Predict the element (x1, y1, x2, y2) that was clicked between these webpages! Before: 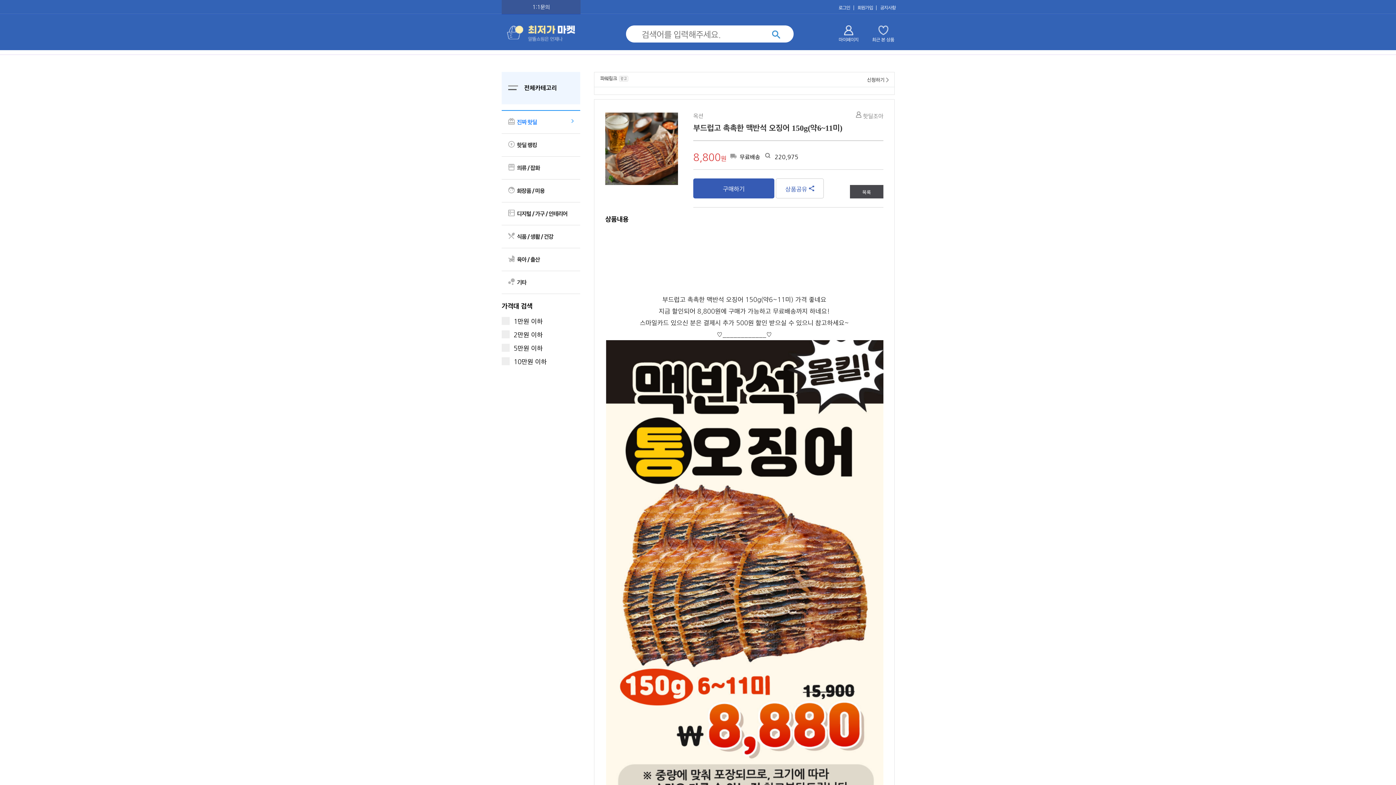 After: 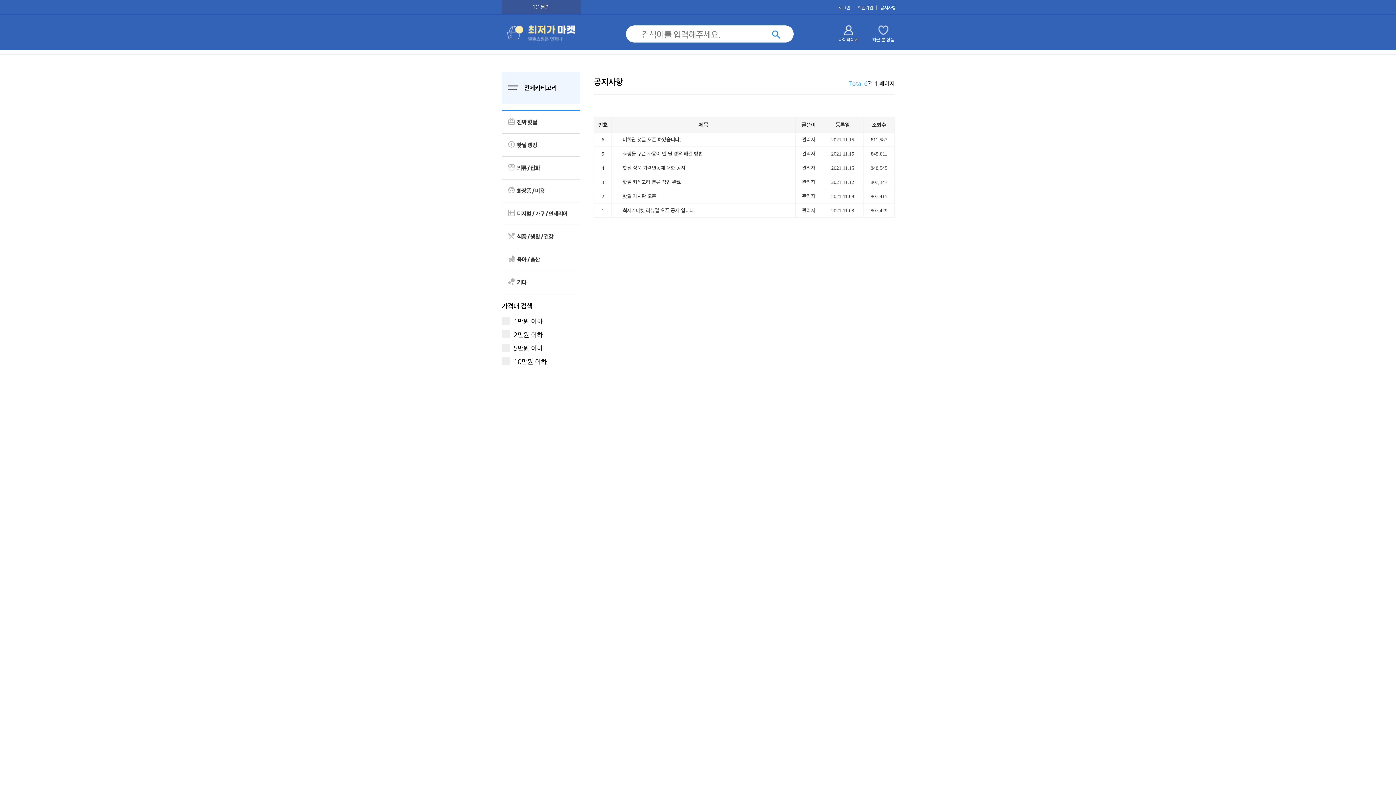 Action: bbox: (877, 5, 899, 10) label: 공지사항